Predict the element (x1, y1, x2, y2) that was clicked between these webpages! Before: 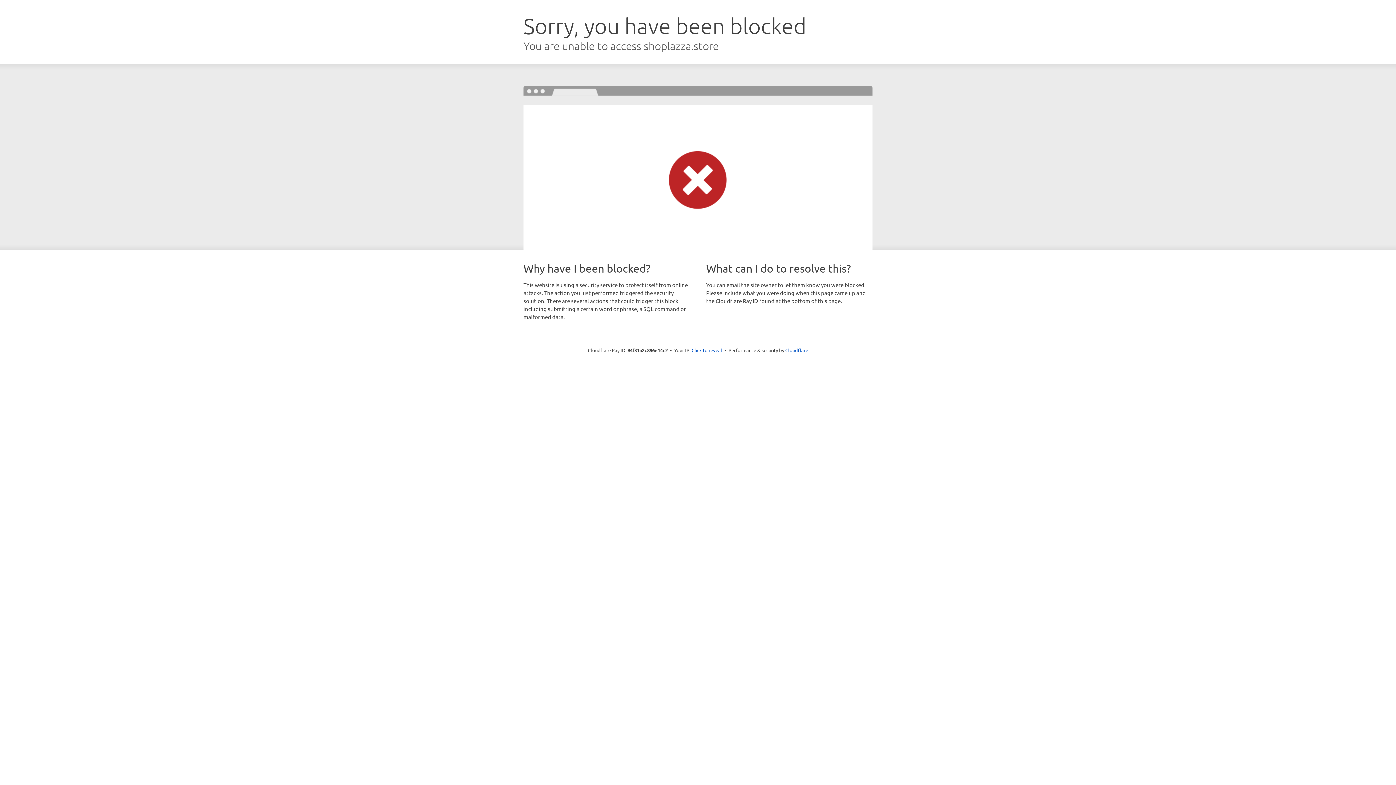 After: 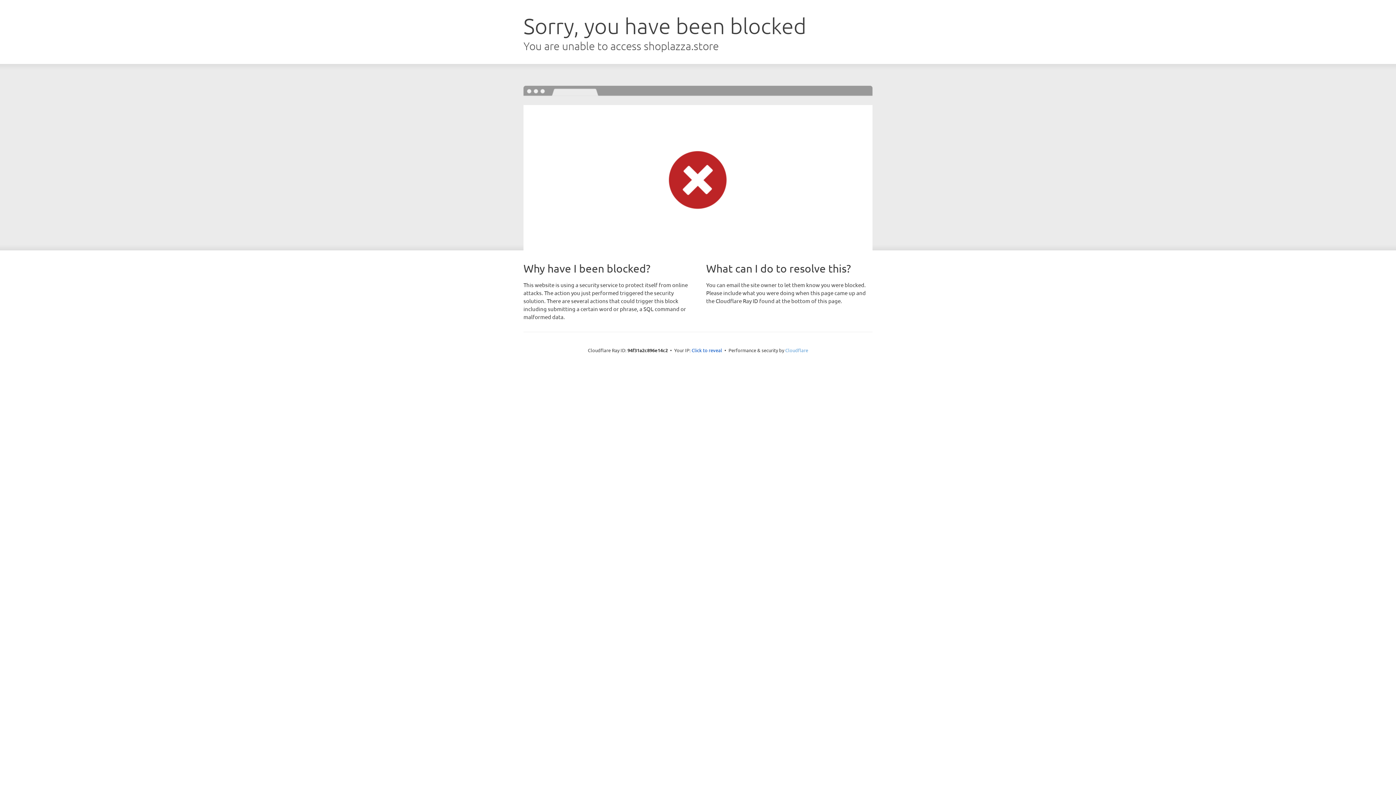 Action: bbox: (785, 347, 808, 353) label: Cloudflare